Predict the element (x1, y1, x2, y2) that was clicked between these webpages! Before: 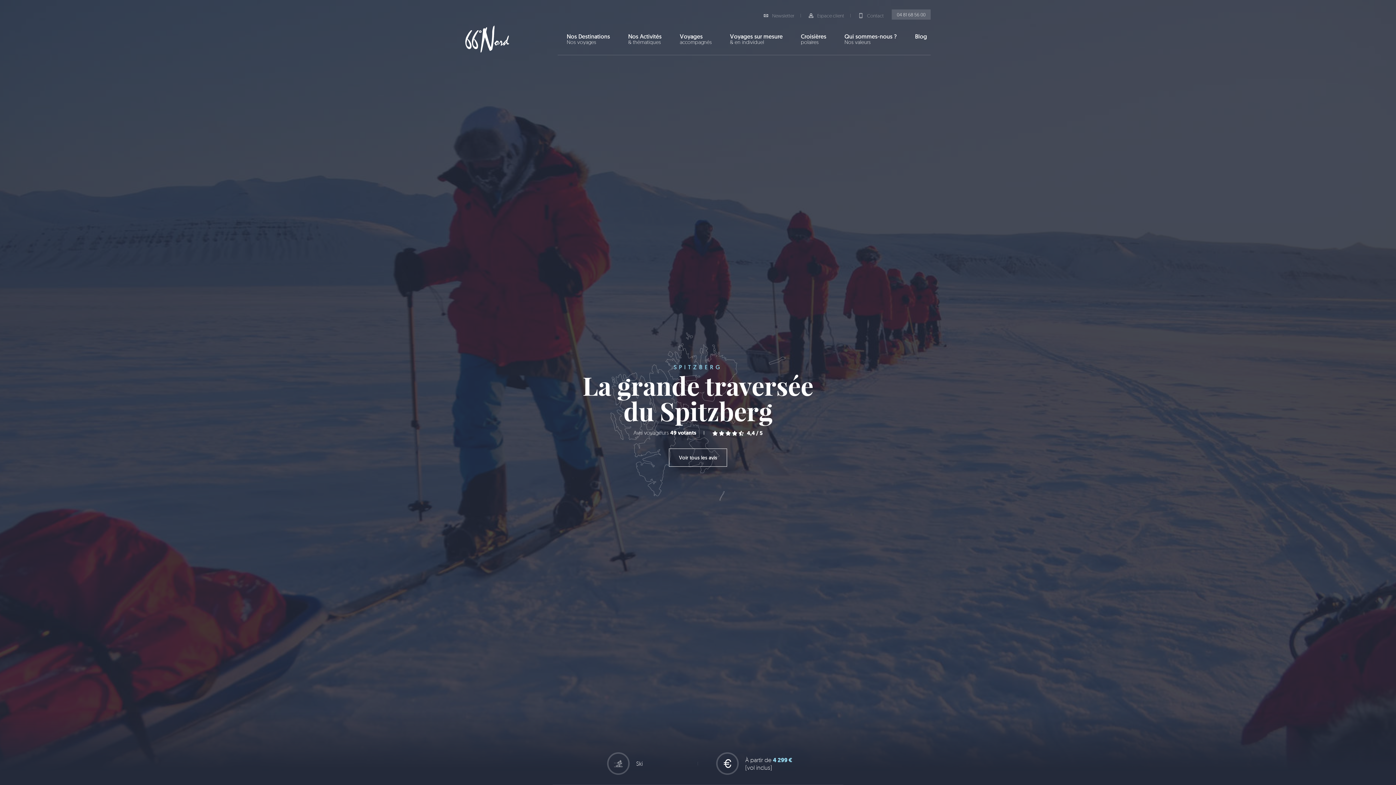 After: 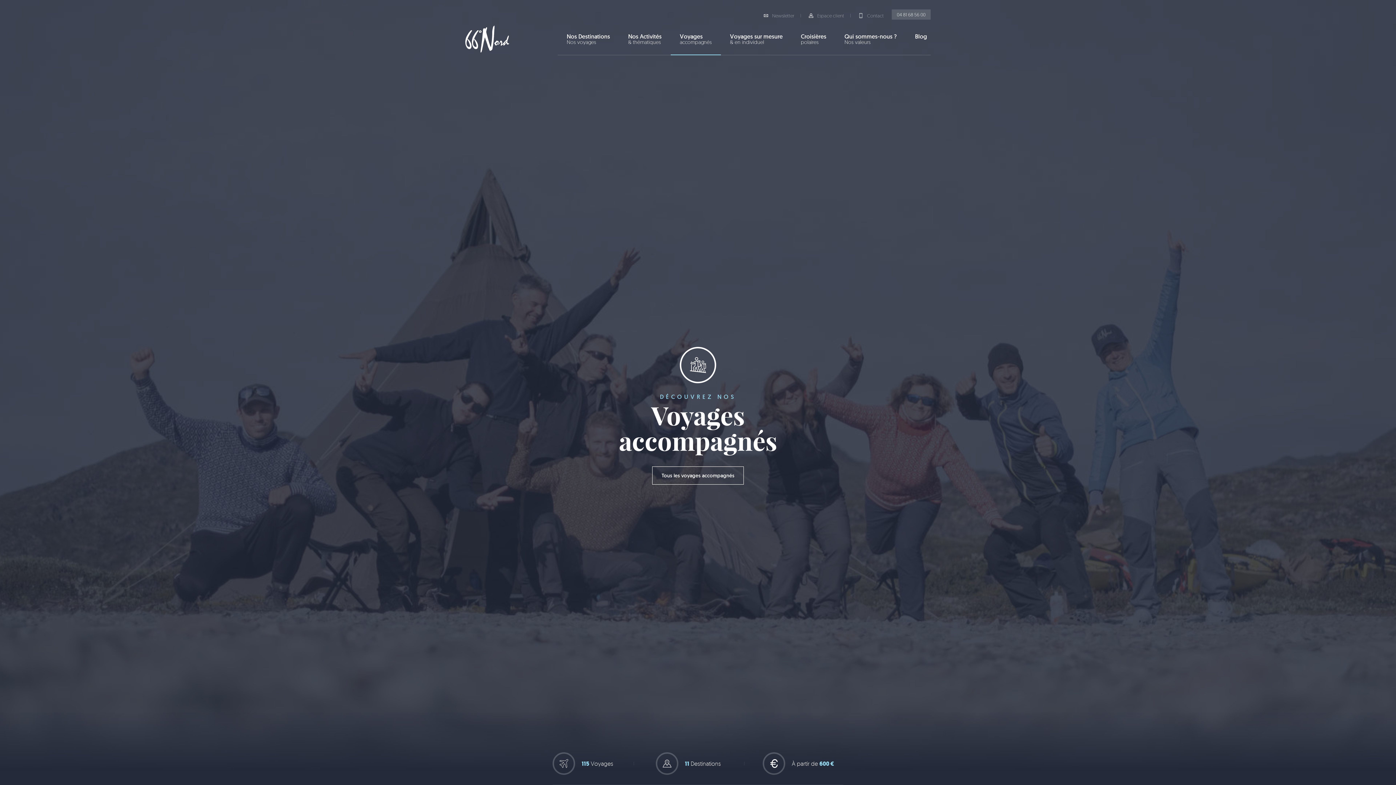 Action: bbox: (670, 23, 721, 54) label: Voyages
accompagnés